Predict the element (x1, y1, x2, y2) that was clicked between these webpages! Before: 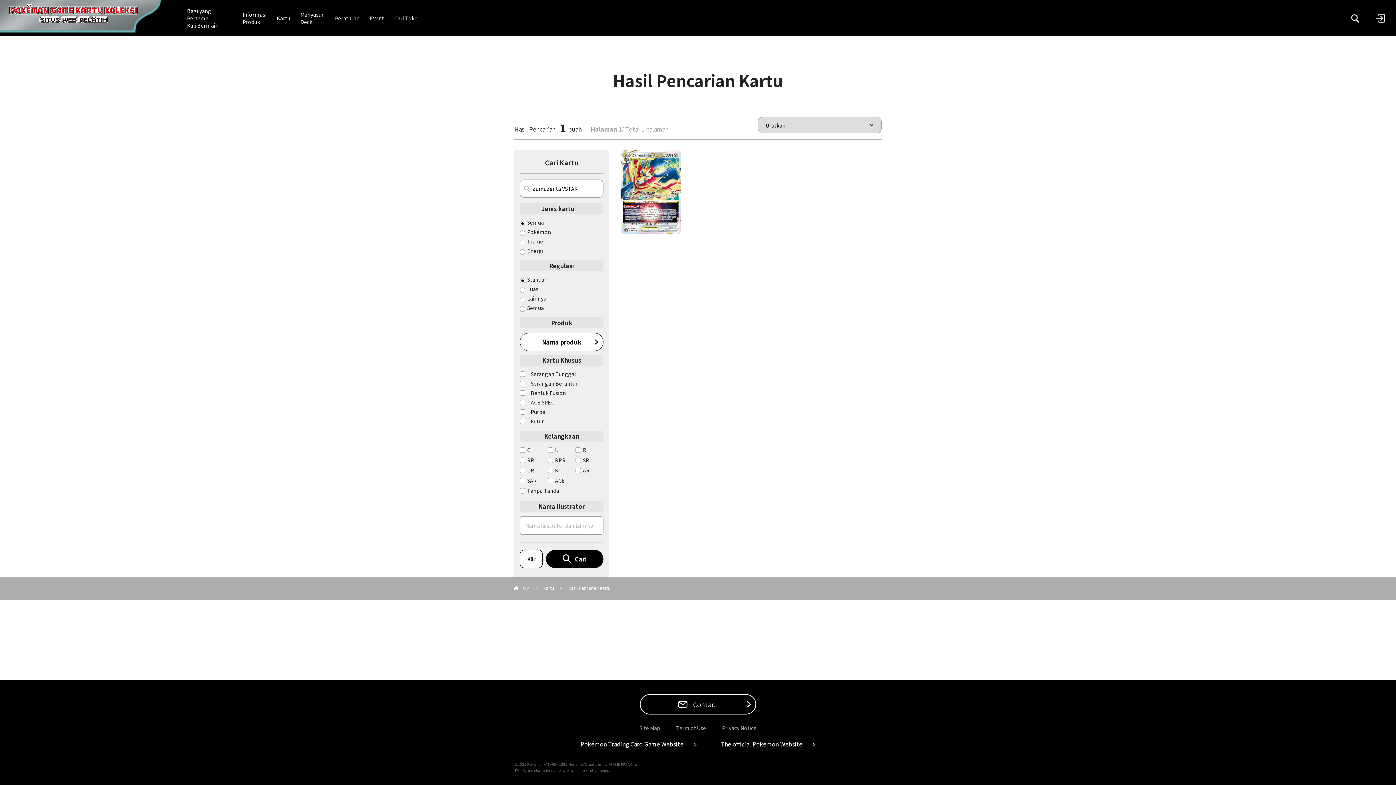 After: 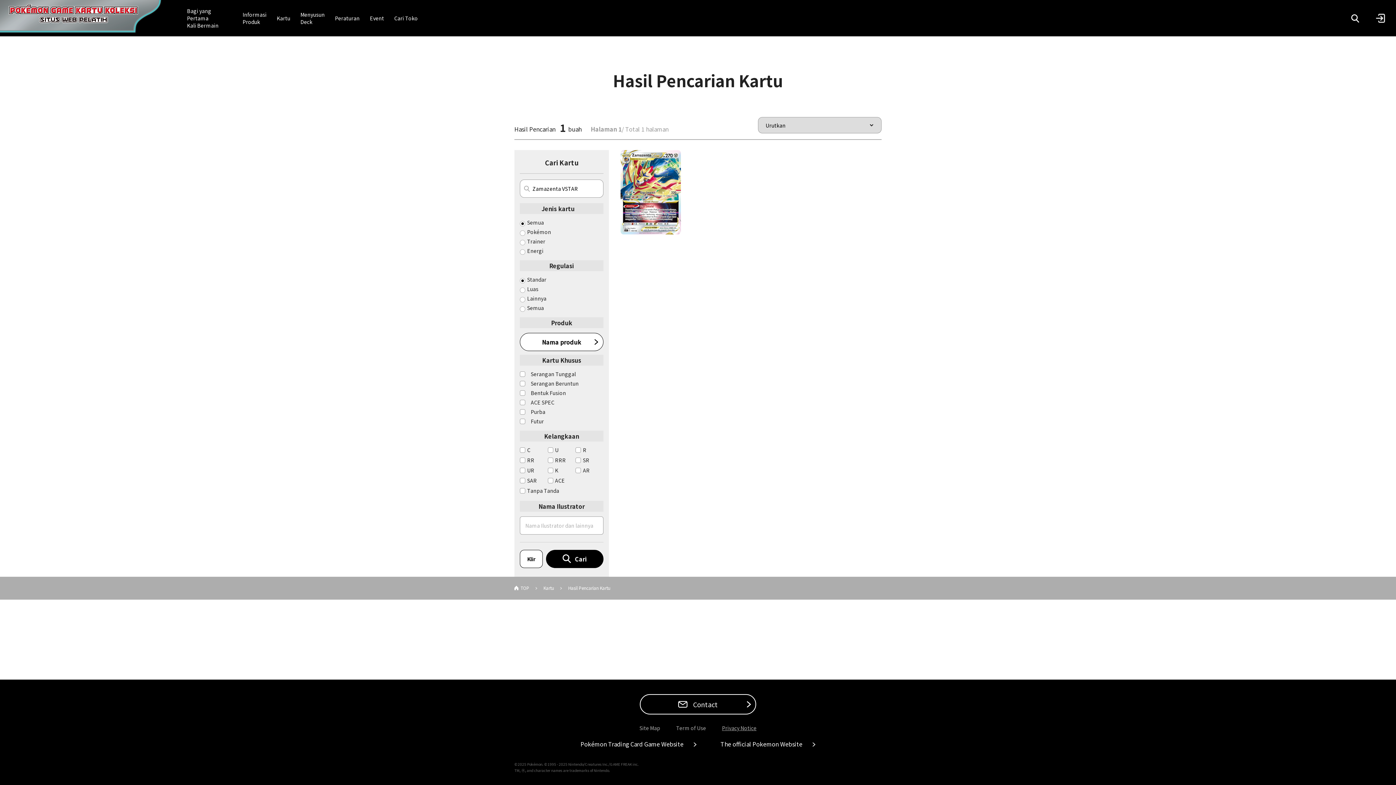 Action: label: Privacy Notice bbox: (722, 724, 756, 732)